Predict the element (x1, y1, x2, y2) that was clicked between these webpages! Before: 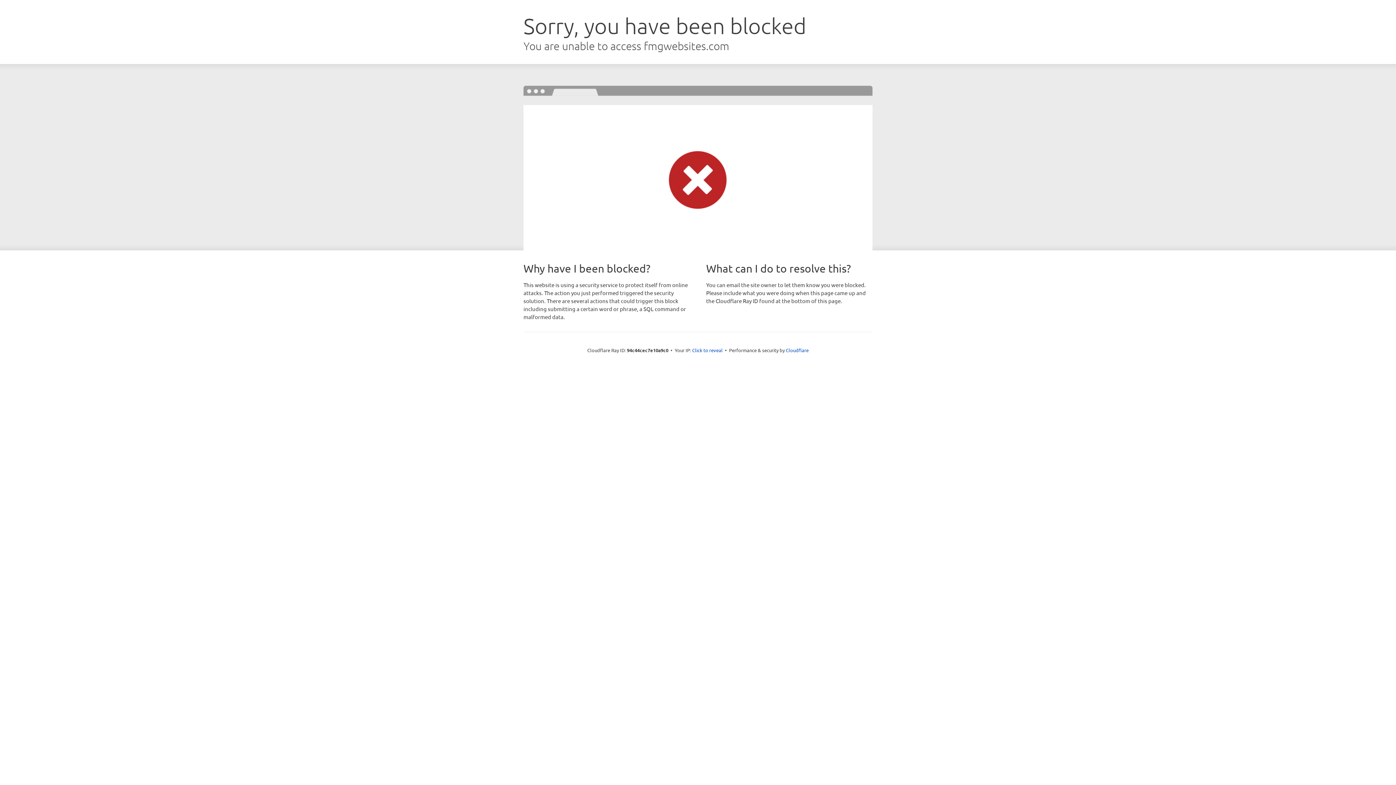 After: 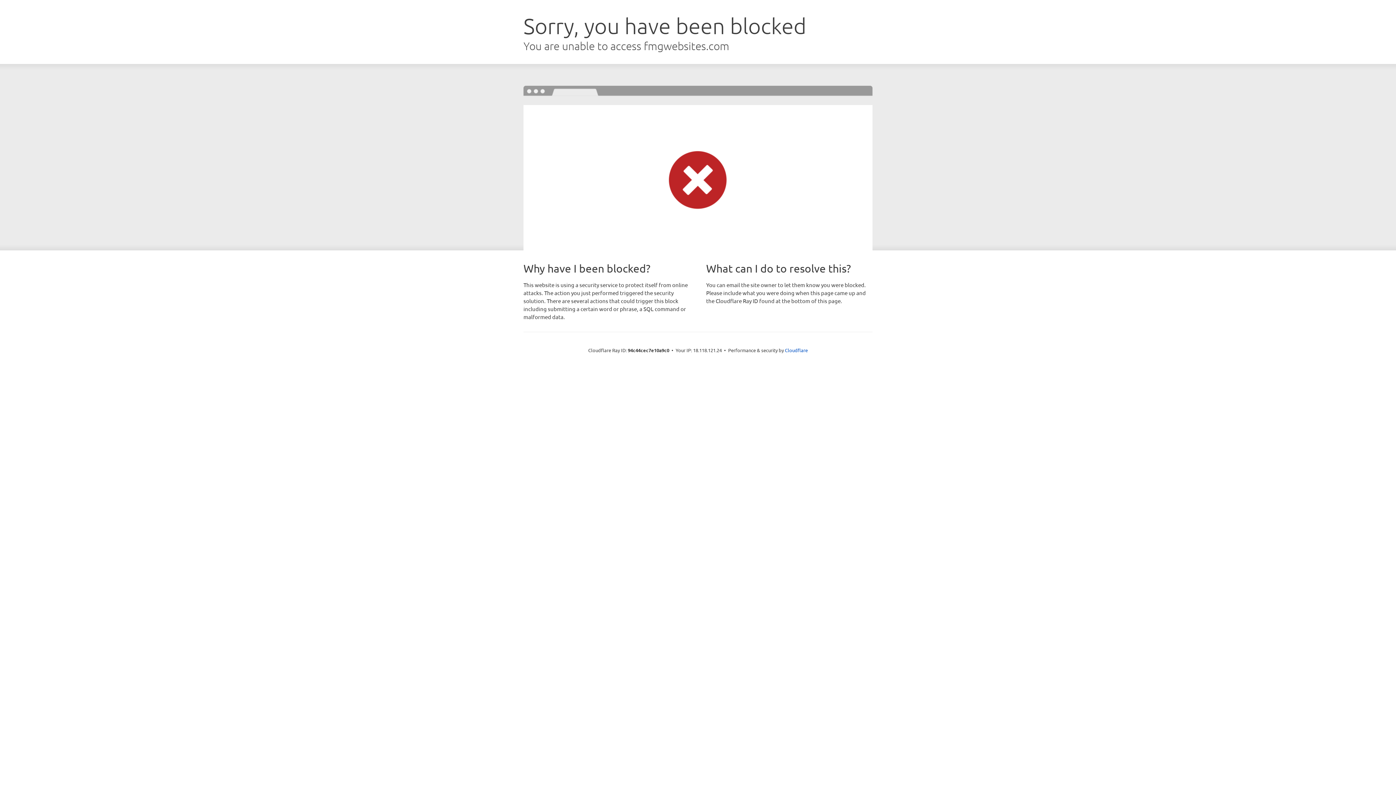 Action: bbox: (692, 346, 722, 353) label: Click to reveal